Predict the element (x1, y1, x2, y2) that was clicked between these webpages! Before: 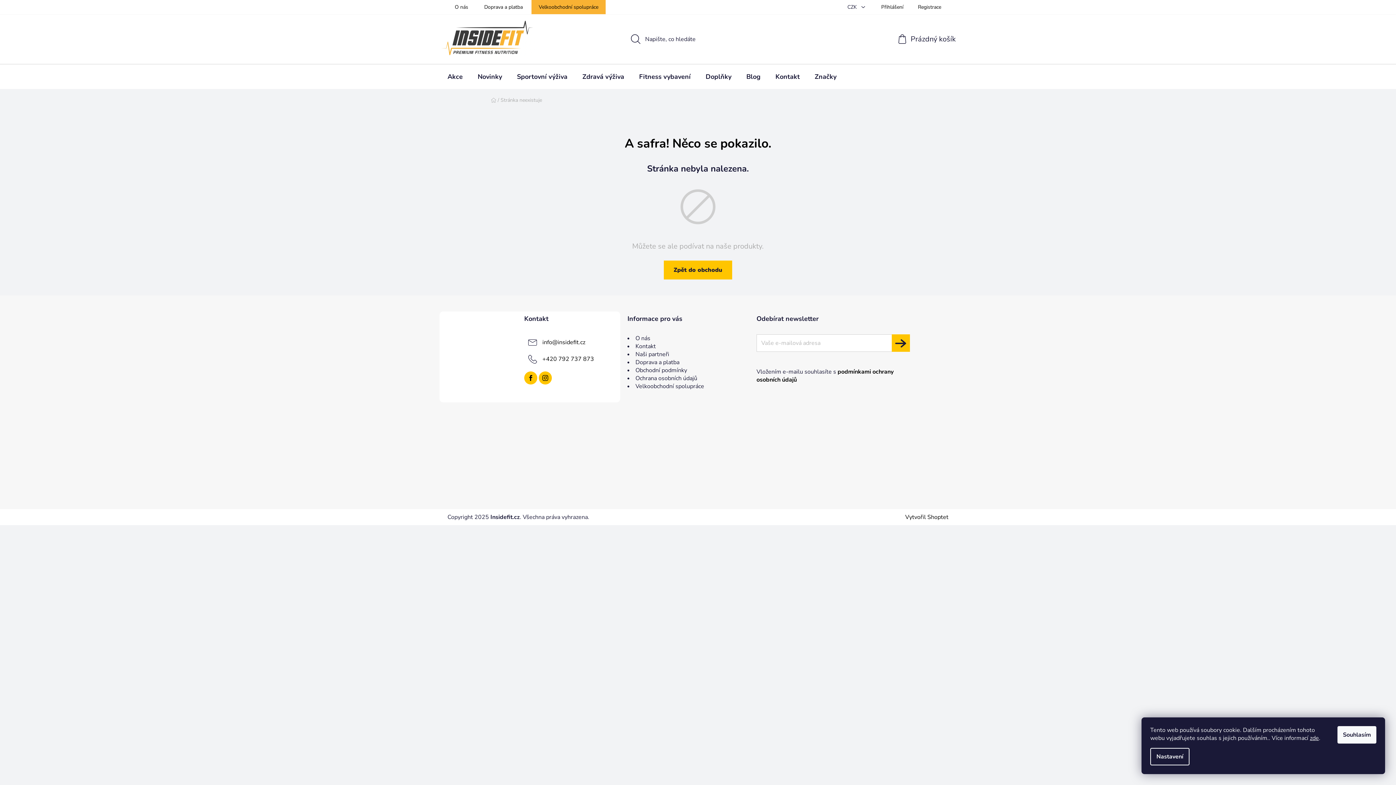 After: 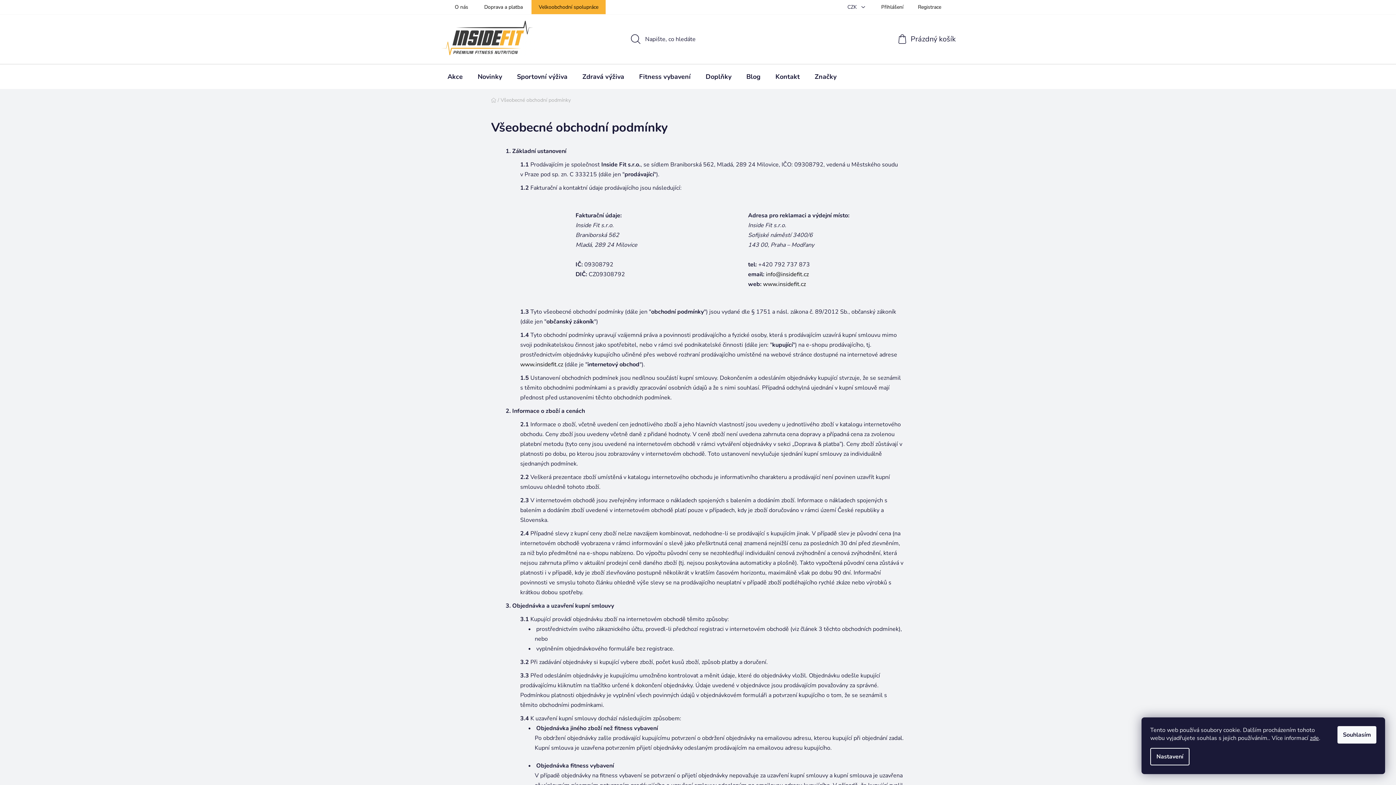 Action: label: Obchodní podmínky bbox: (635, 366, 687, 374)